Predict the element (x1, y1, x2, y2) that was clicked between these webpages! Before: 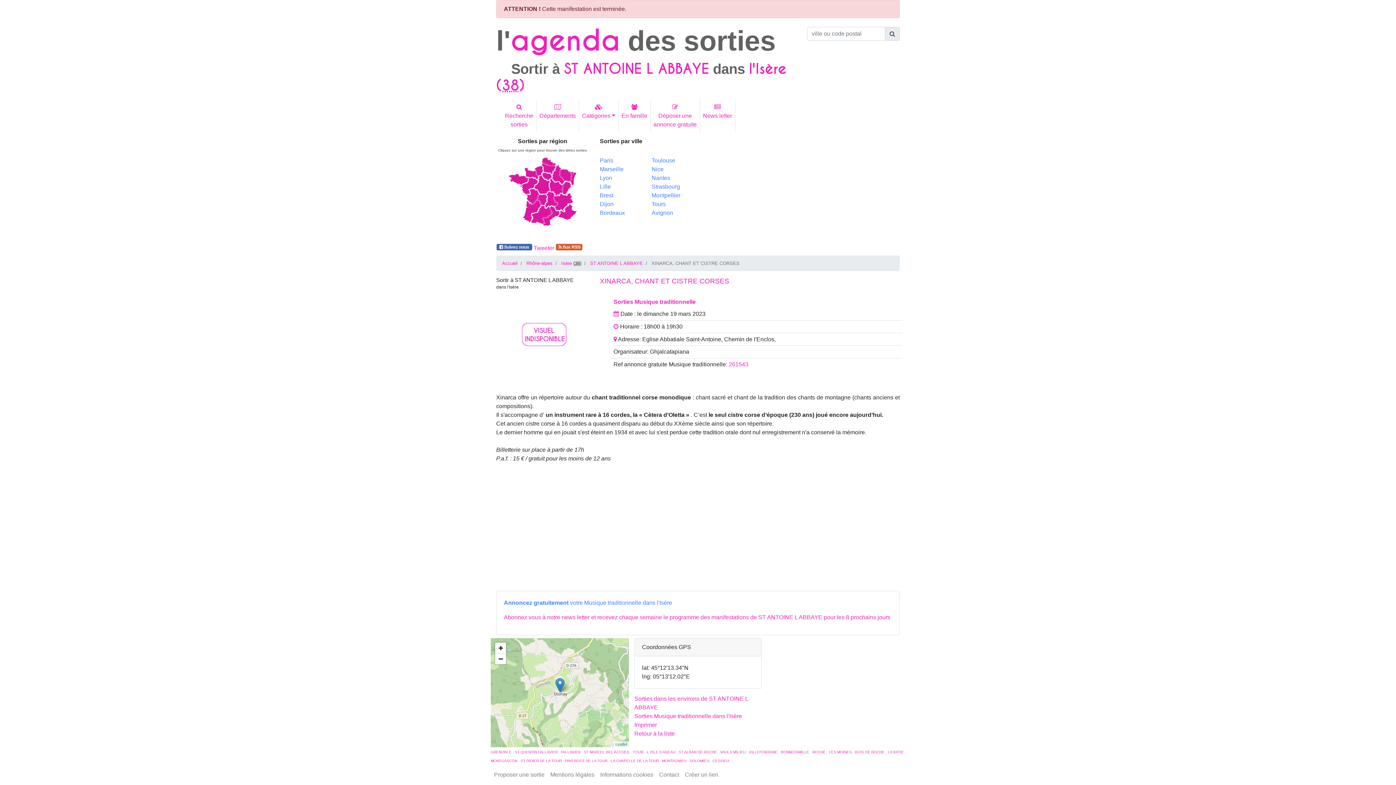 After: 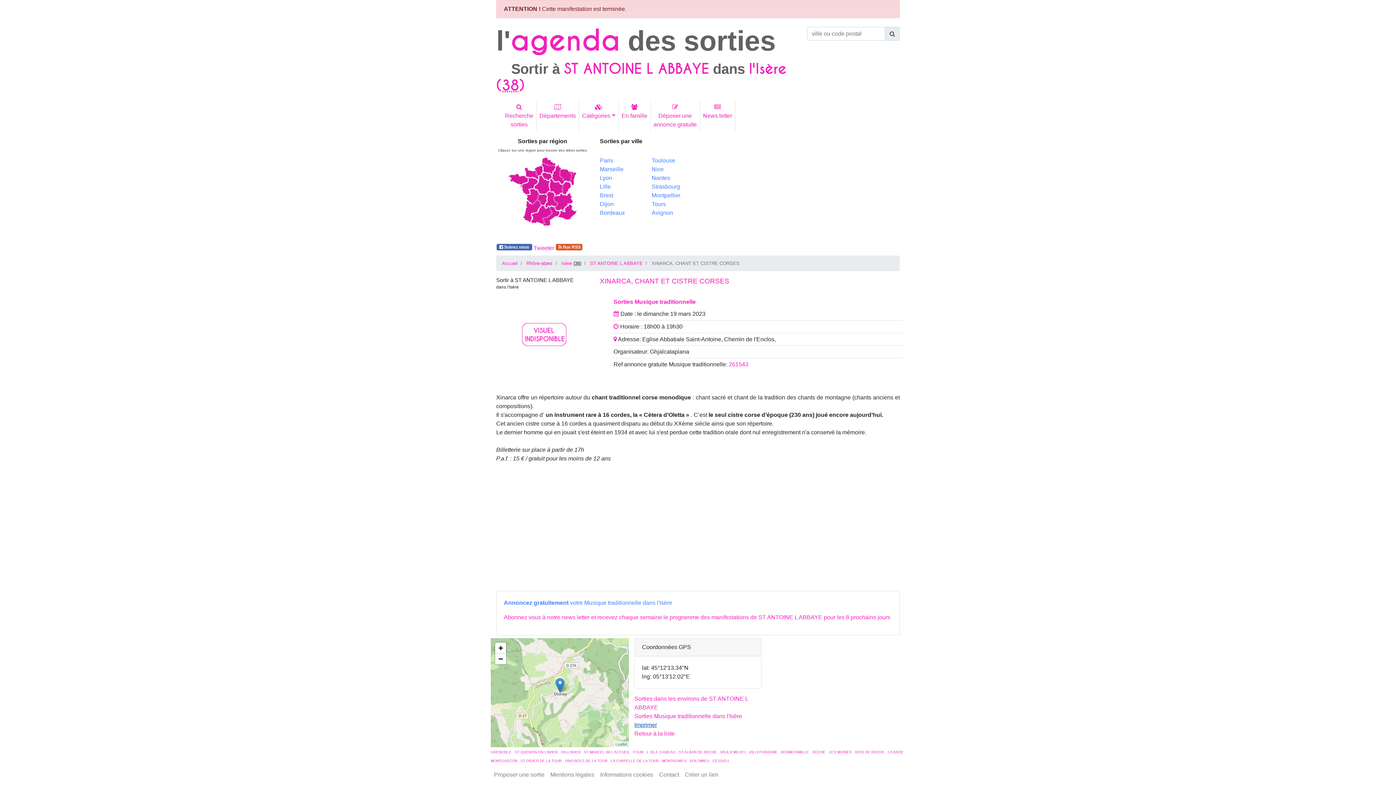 Action: label: Imprimer bbox: (634, 722, 657, 728)